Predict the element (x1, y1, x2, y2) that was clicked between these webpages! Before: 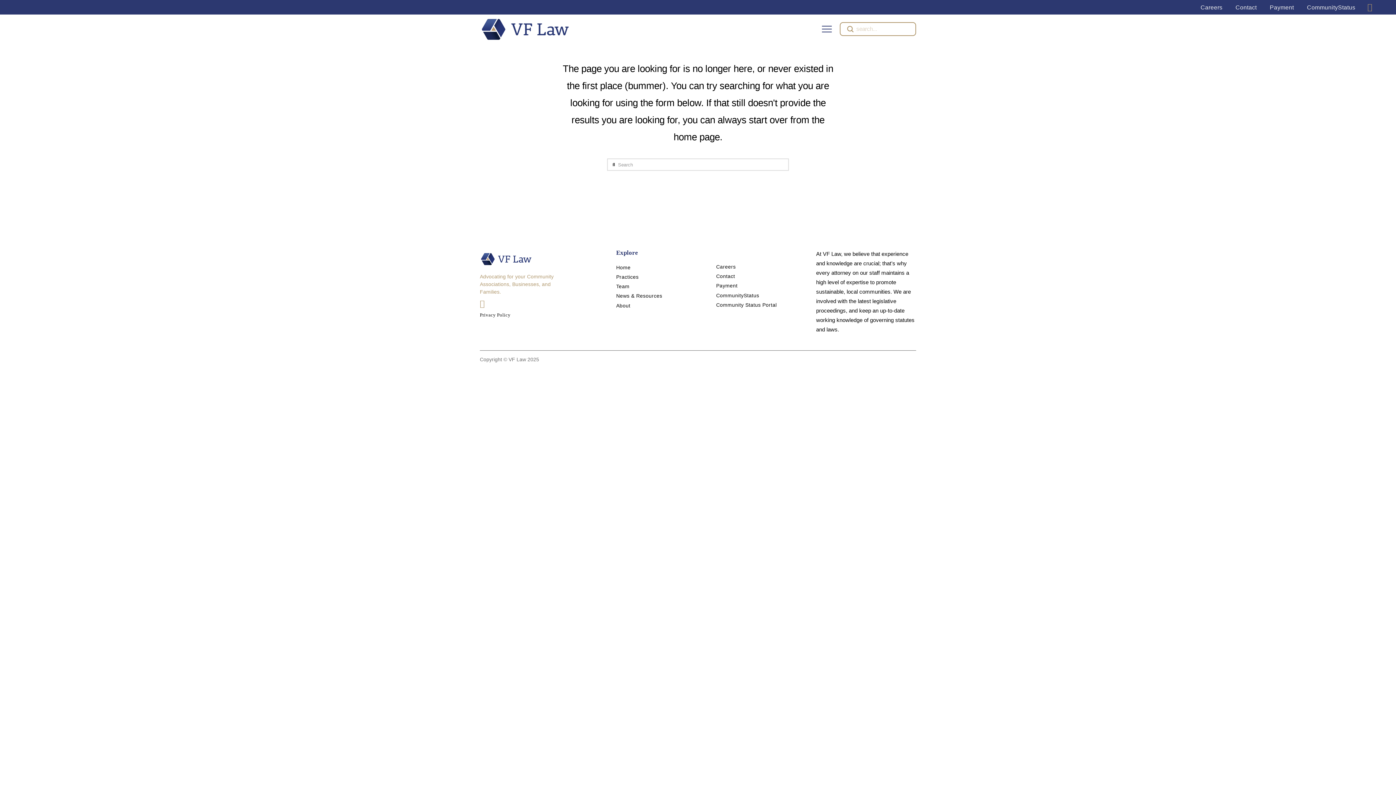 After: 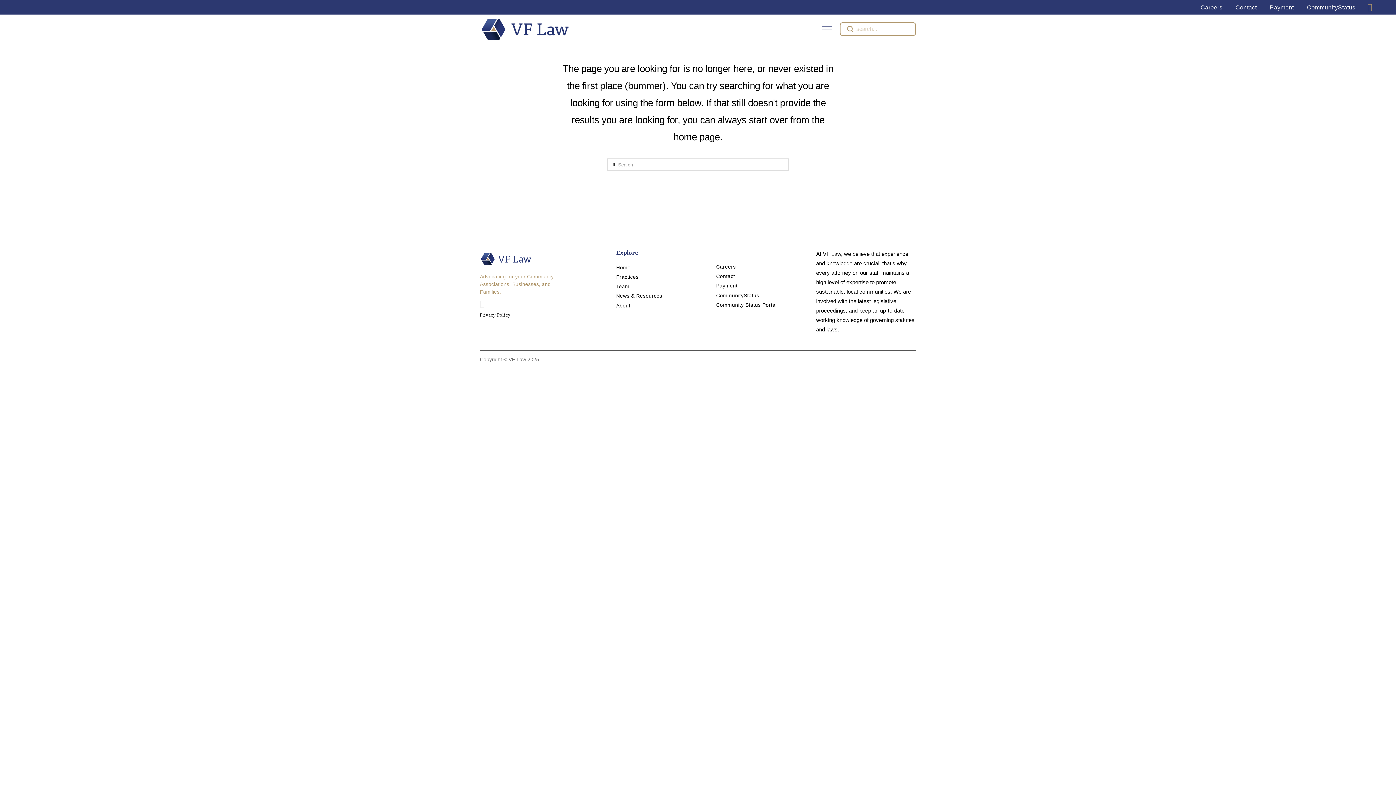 Action: bbox: (480, 295, 496, 311)